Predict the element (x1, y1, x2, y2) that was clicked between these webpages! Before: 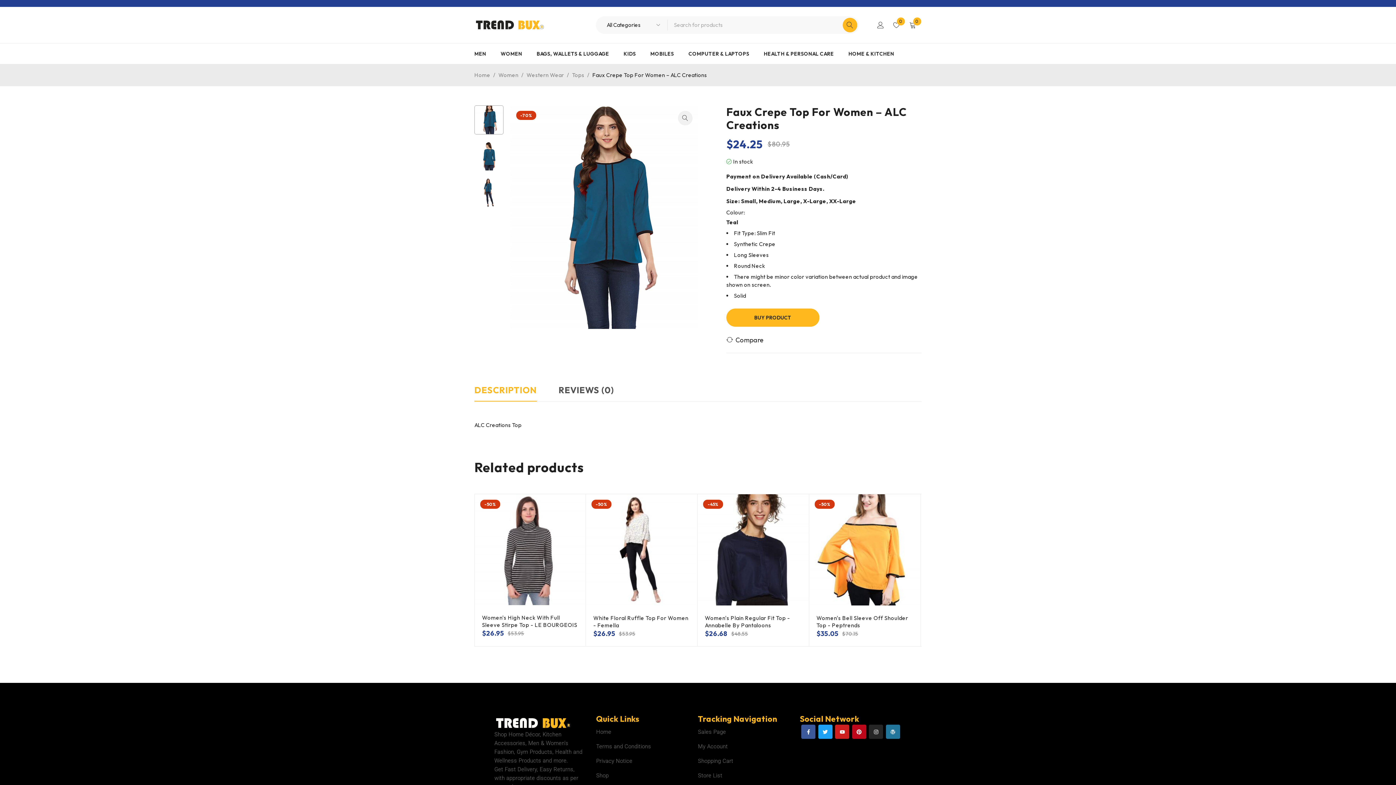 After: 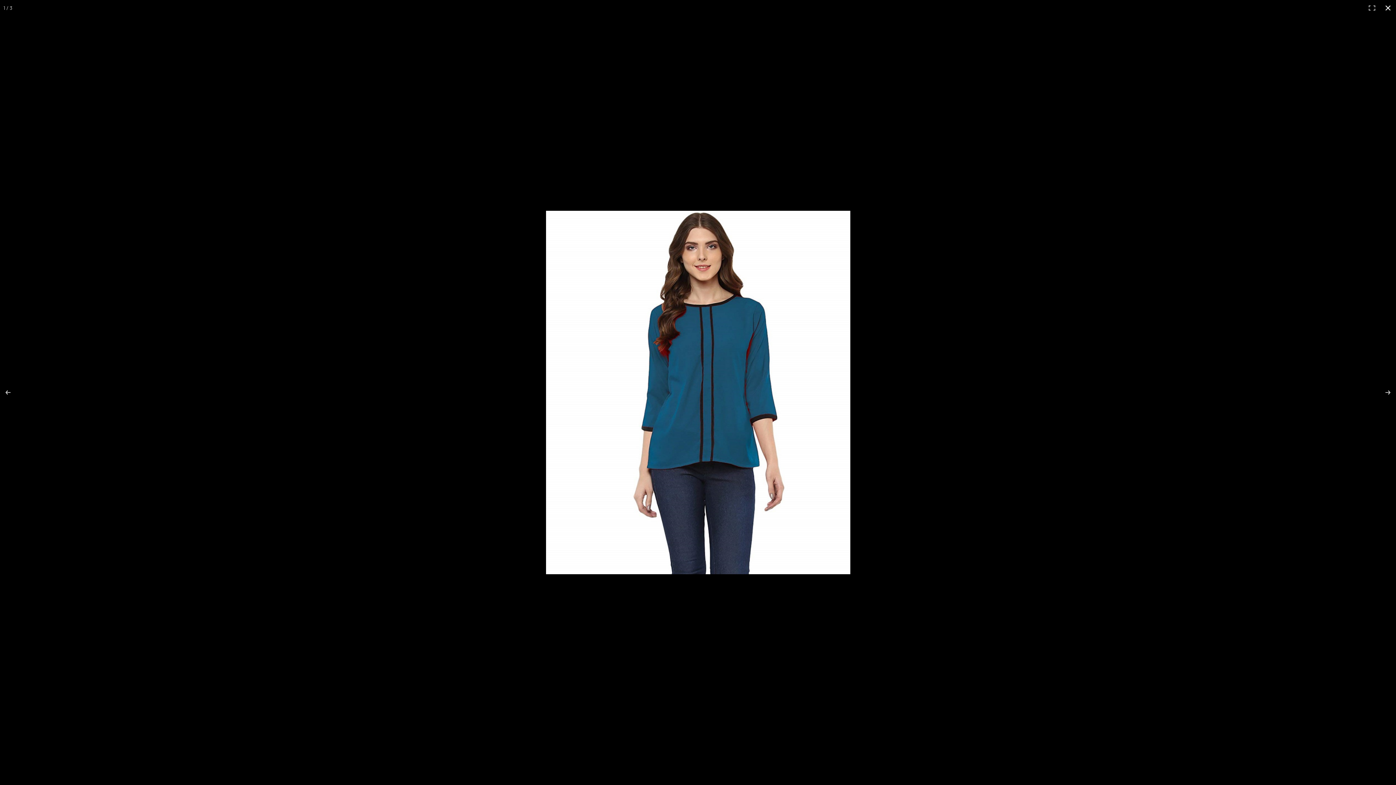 Action: label: View full-screen image gallery bbox: (678, 110, 692, 125)